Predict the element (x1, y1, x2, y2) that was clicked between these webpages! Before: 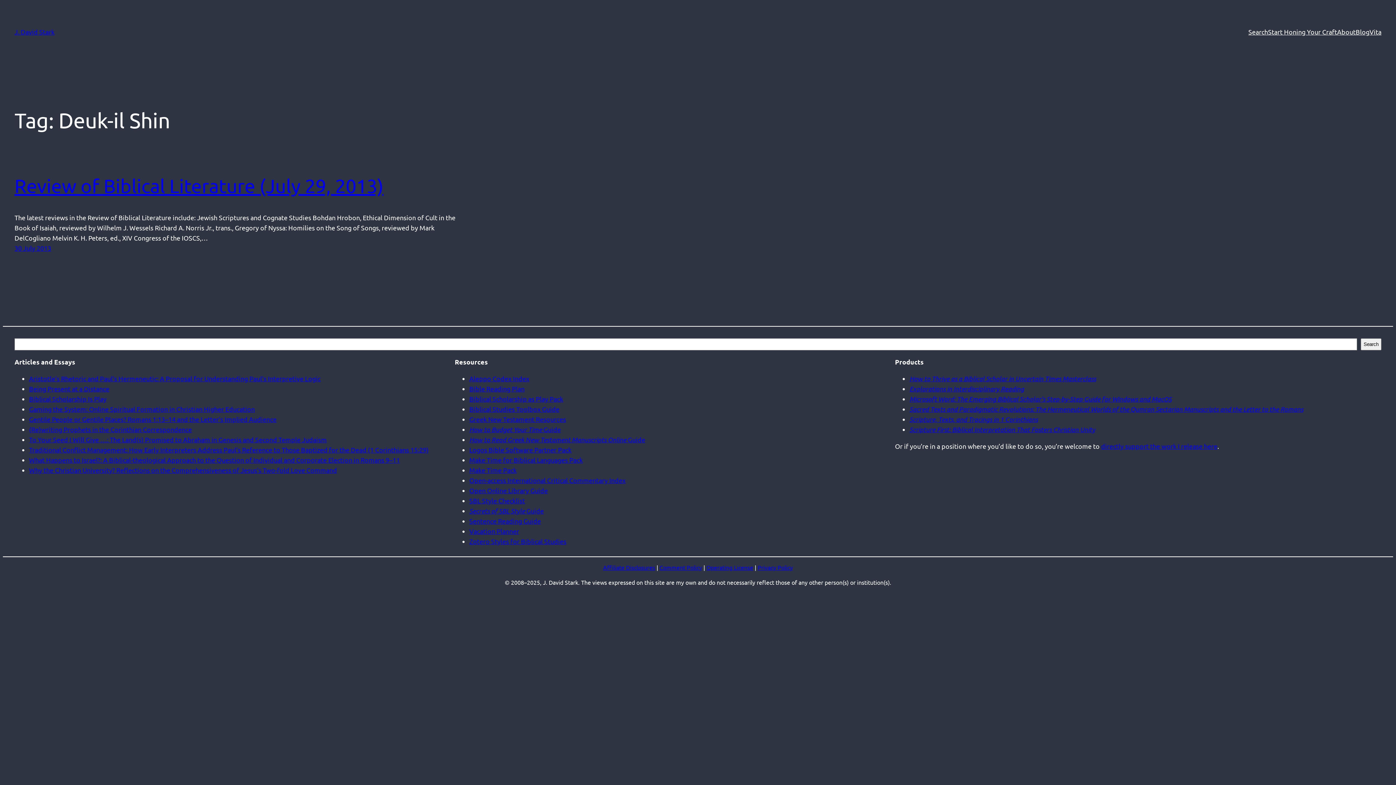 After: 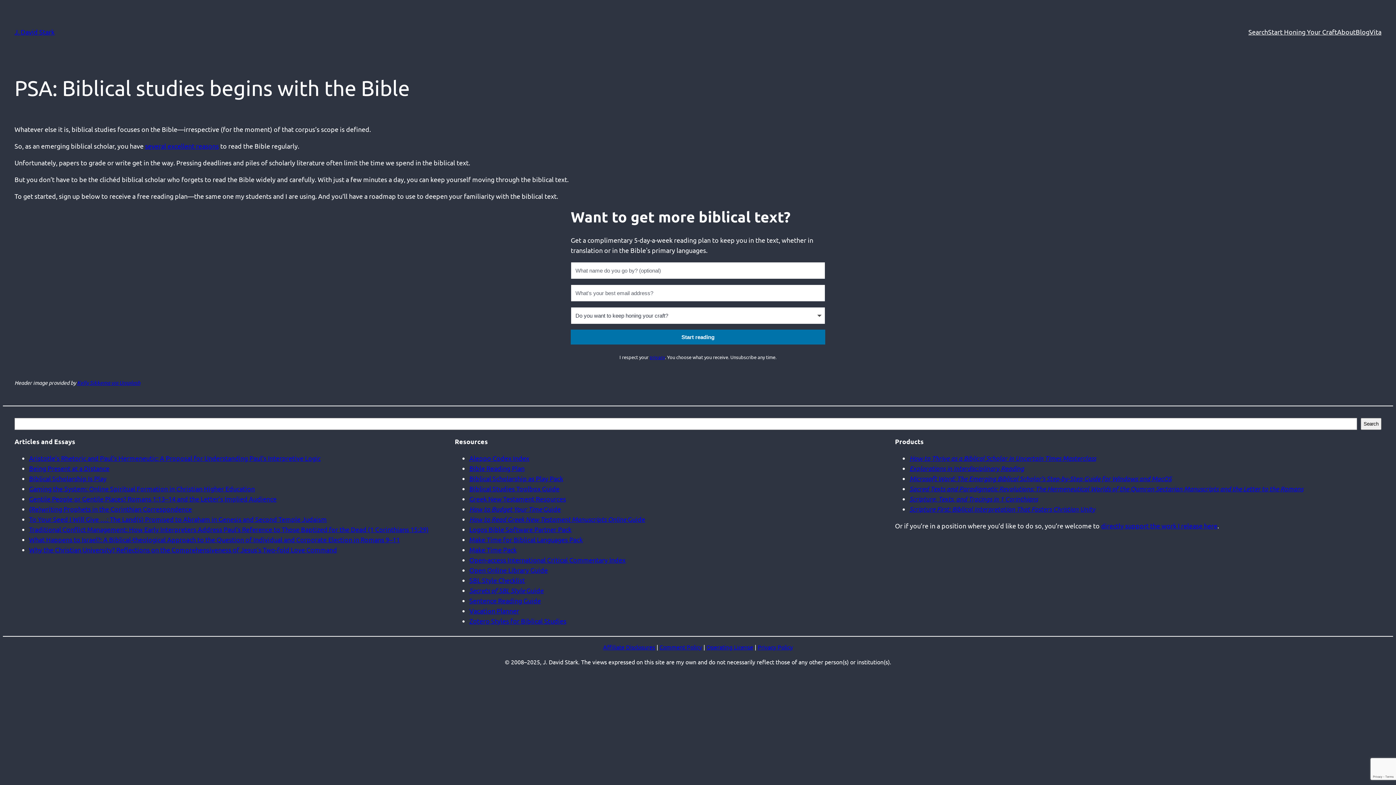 Action: label: Bible Reading Plan bbox: (469, 385, 524, 392)